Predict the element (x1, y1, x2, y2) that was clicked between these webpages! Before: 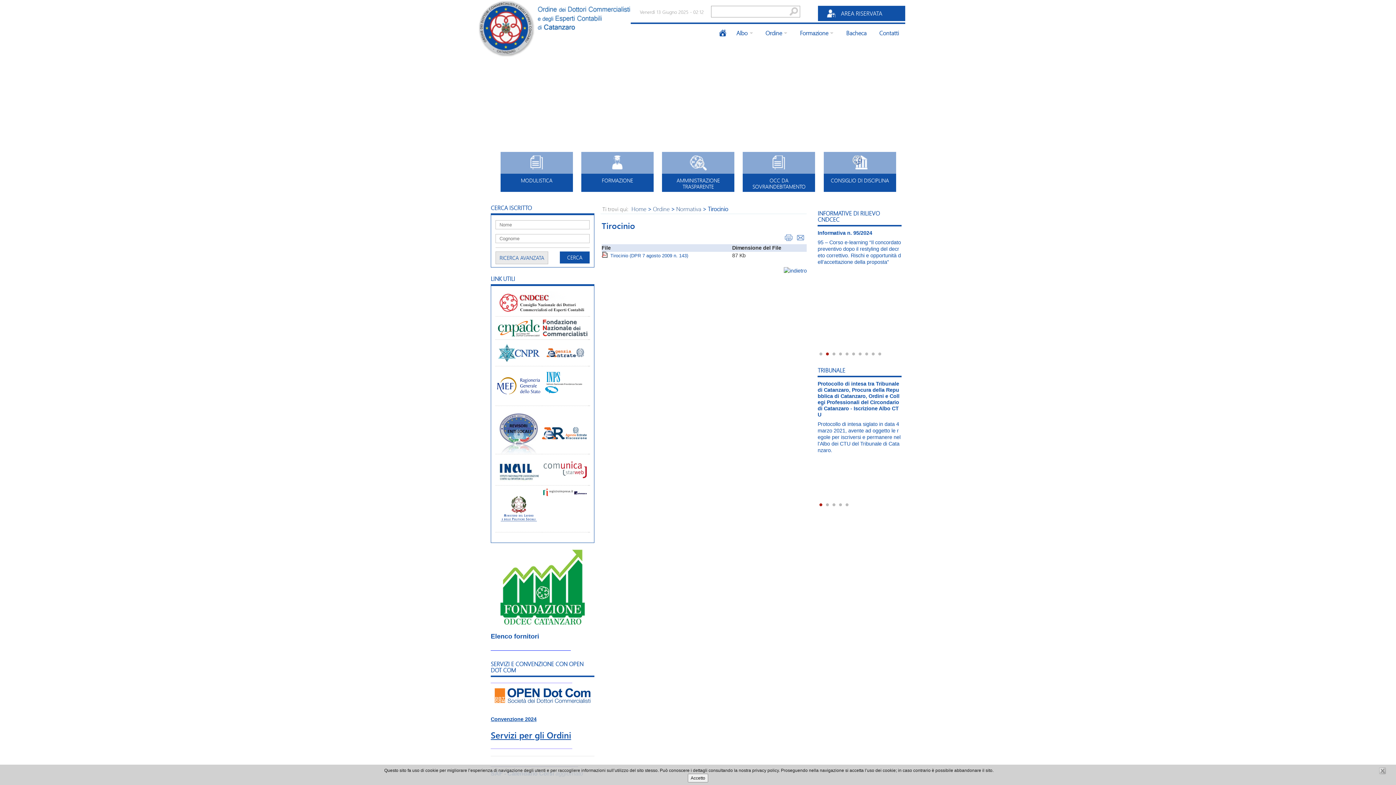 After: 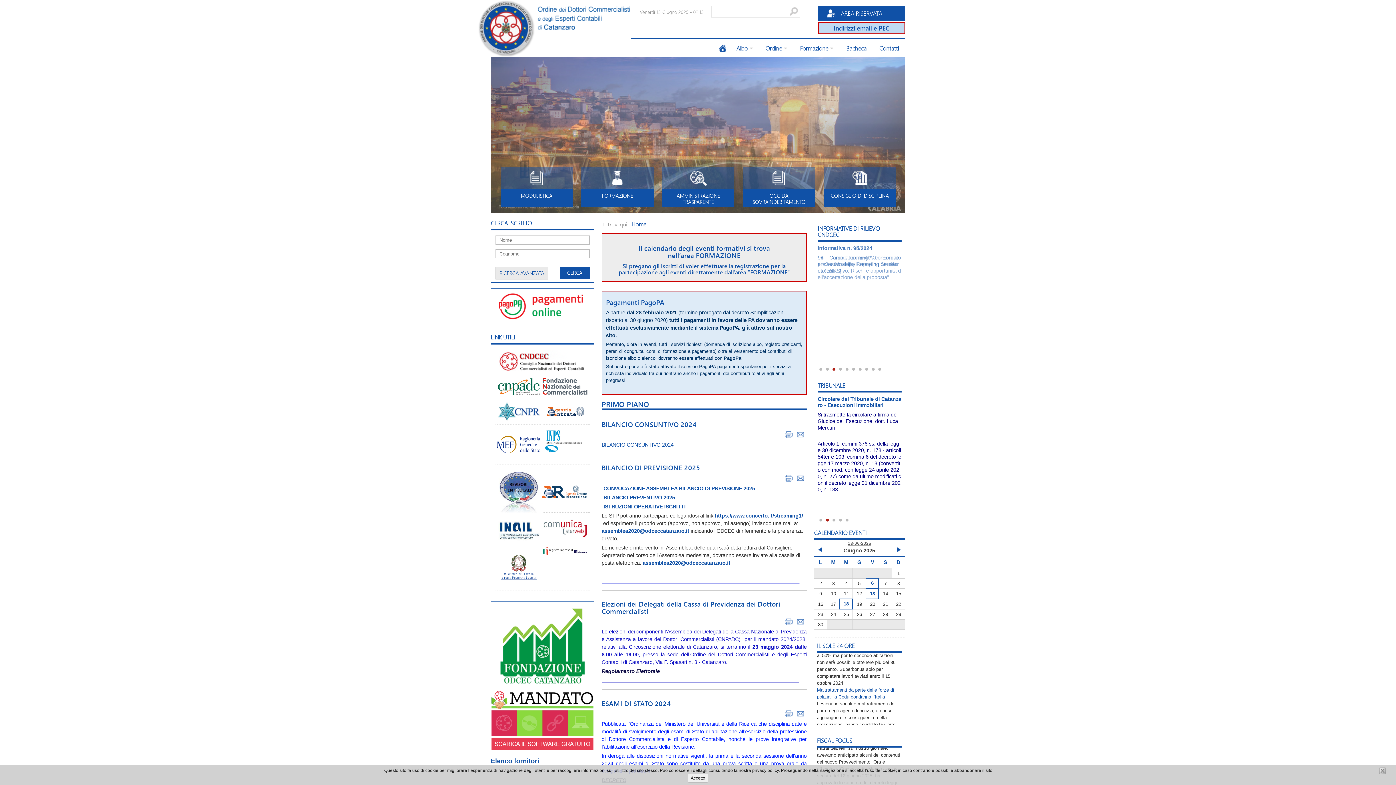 Action: label: HOME bbox: (719, 24, 728, 41)